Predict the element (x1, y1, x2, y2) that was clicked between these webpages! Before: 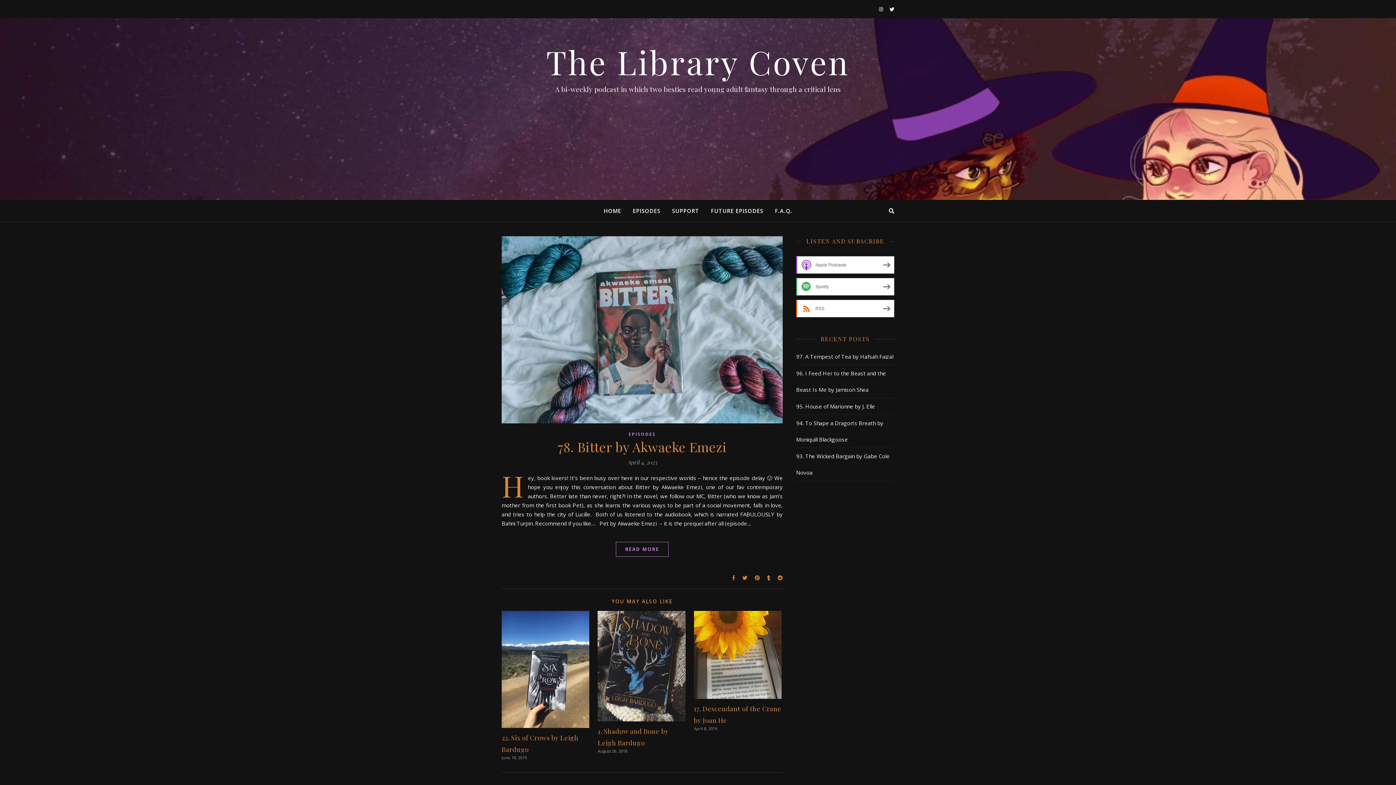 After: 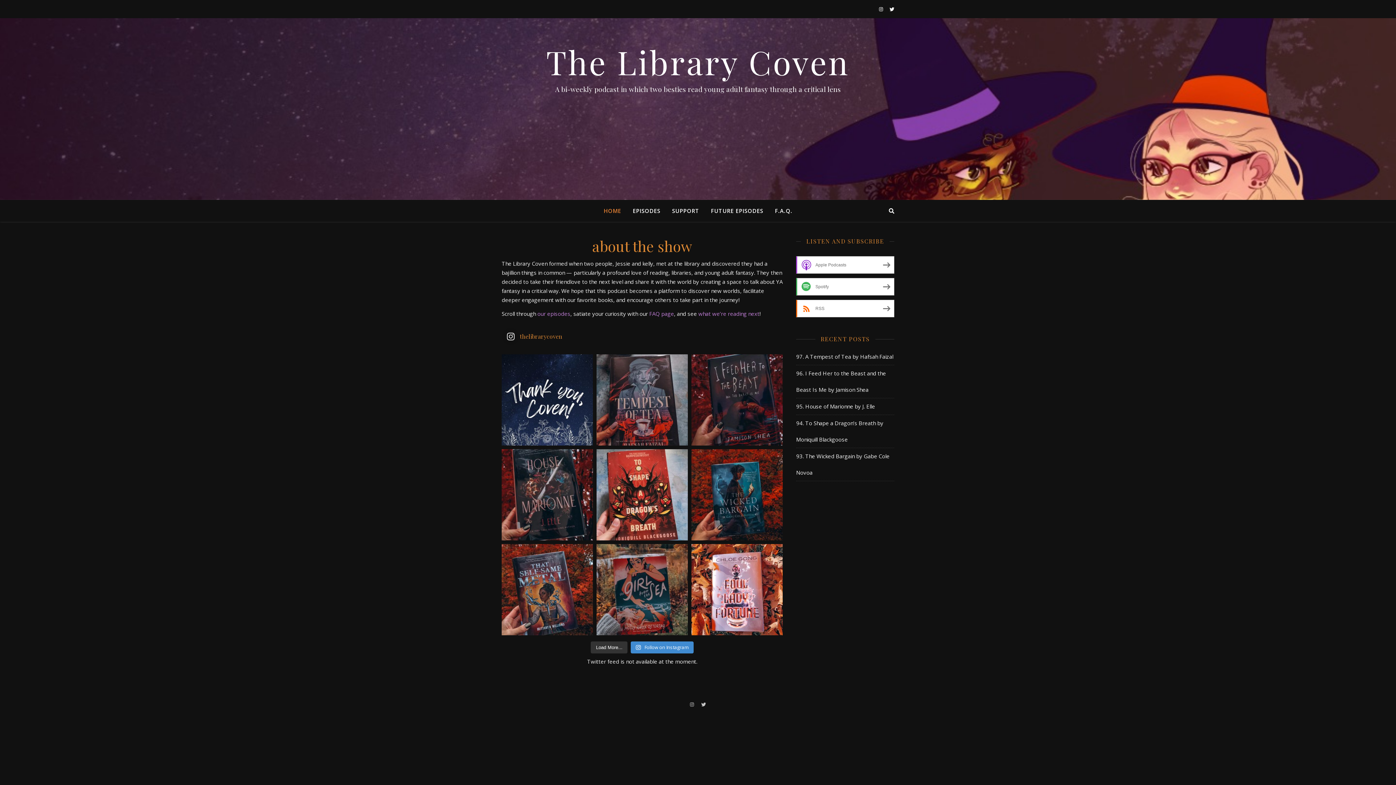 Action: label: The Library Coven bbox: (546, 43, 850, 80)